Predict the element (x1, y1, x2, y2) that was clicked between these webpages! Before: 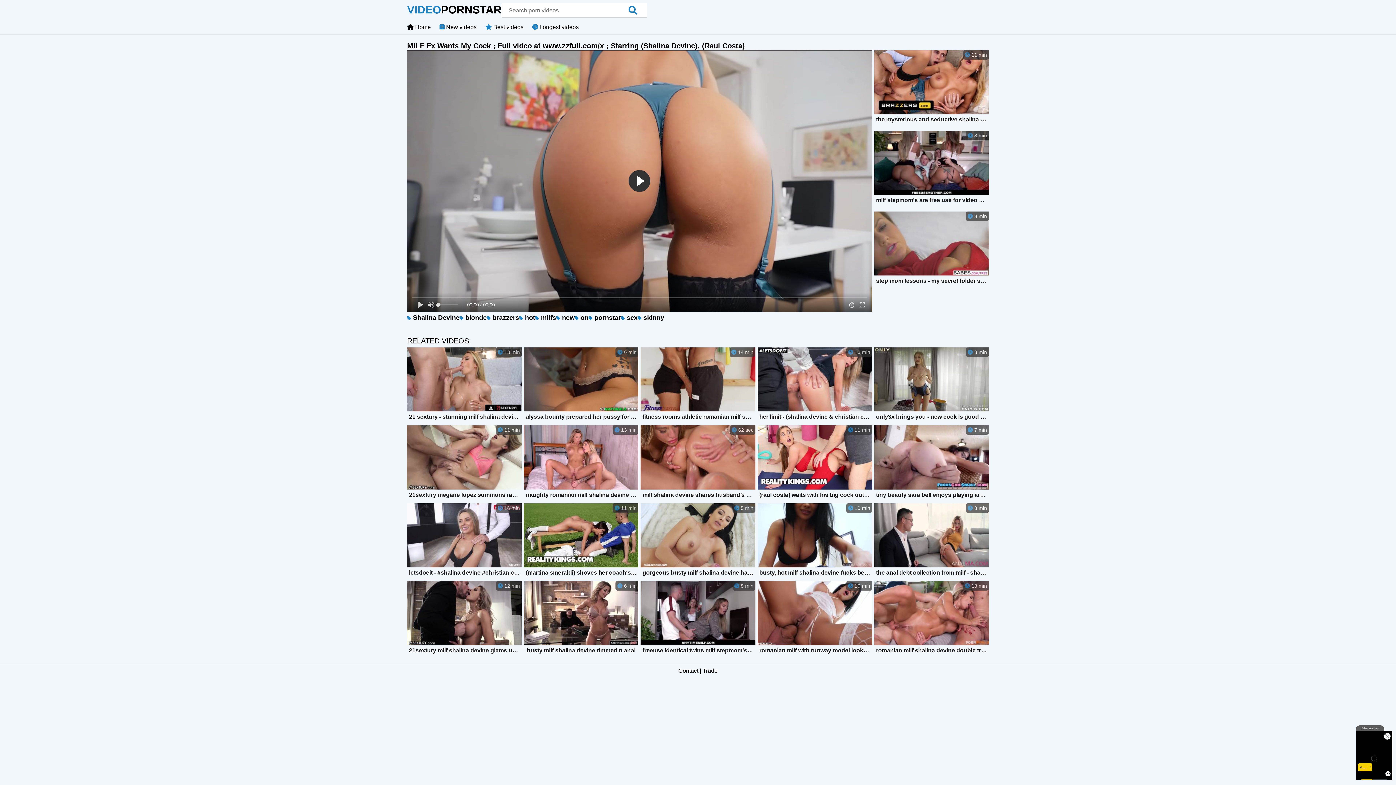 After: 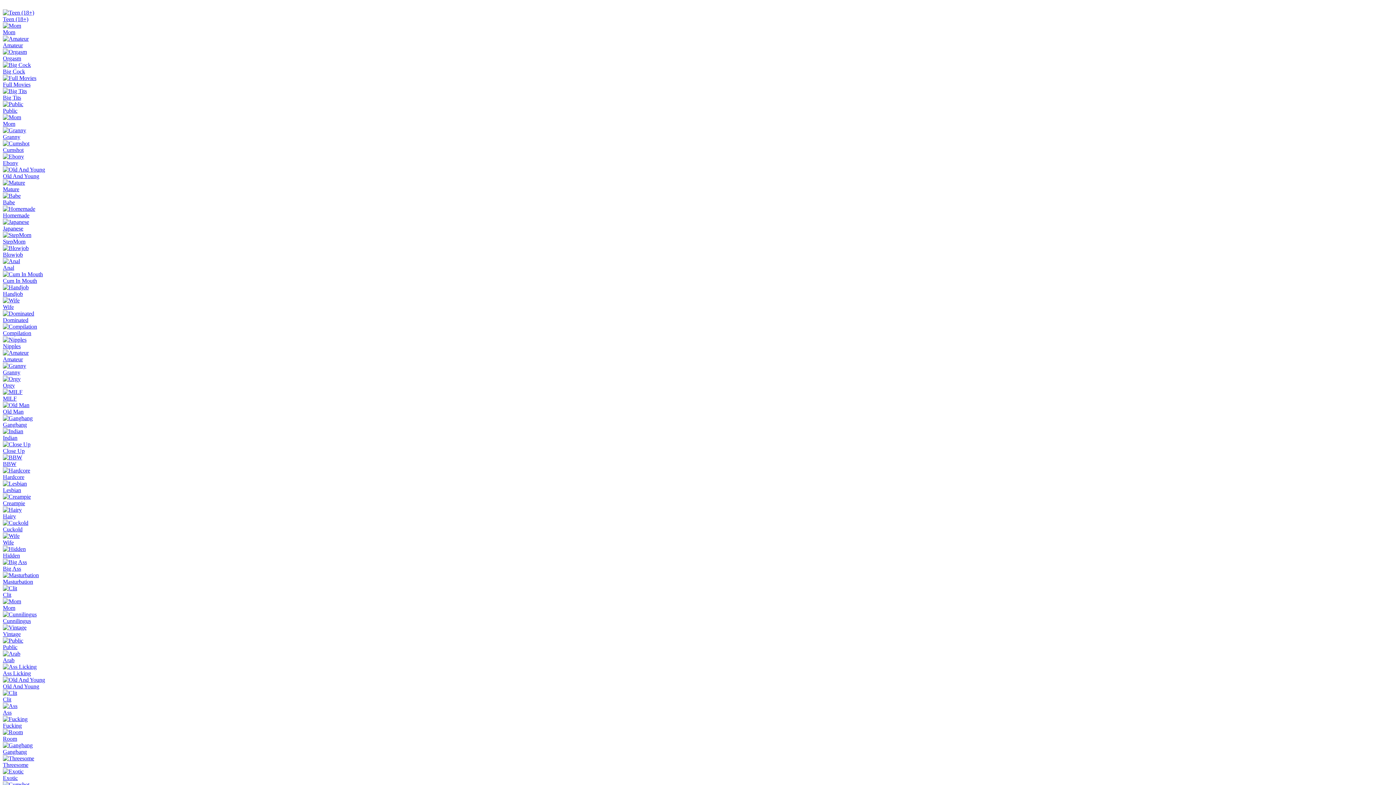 Action: bbox: (621, 314, 637, 321) label:  sex